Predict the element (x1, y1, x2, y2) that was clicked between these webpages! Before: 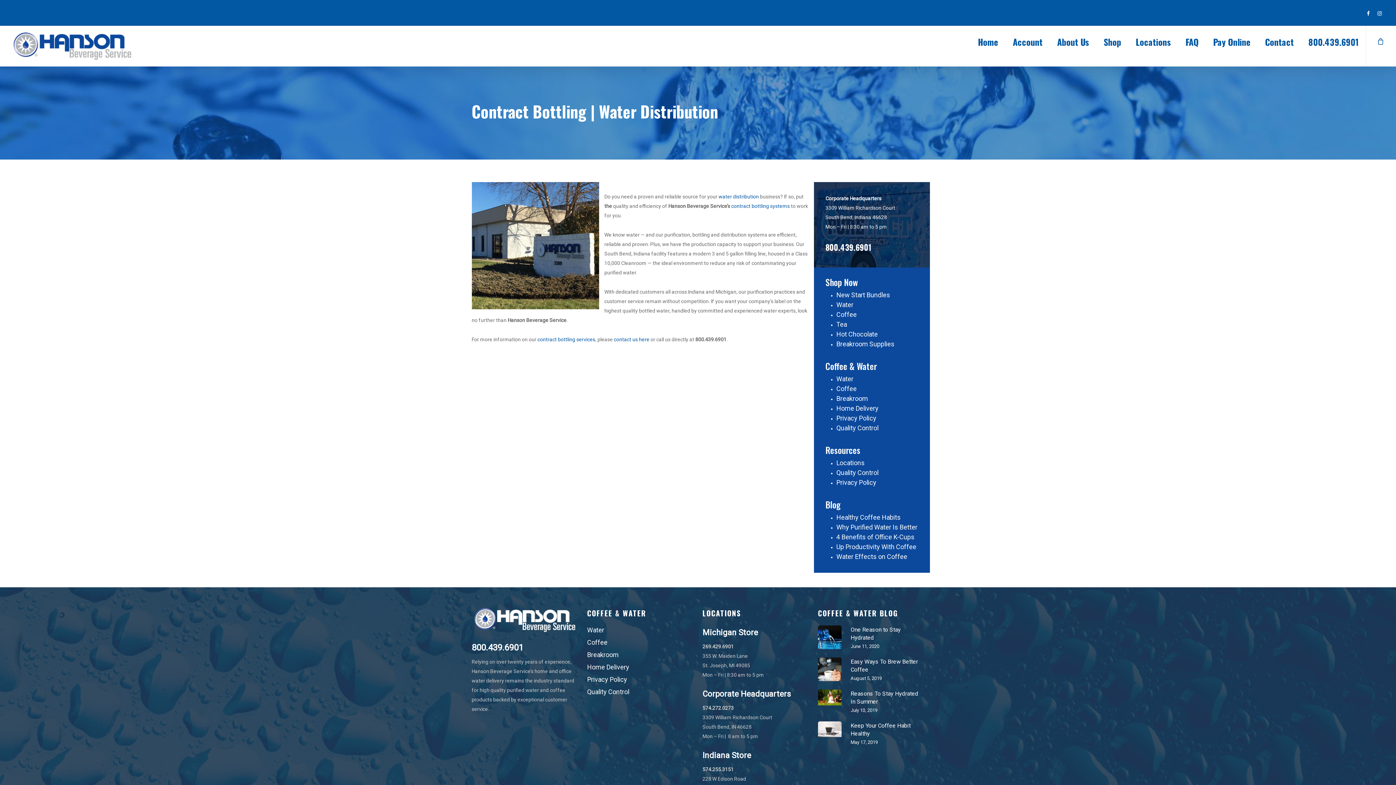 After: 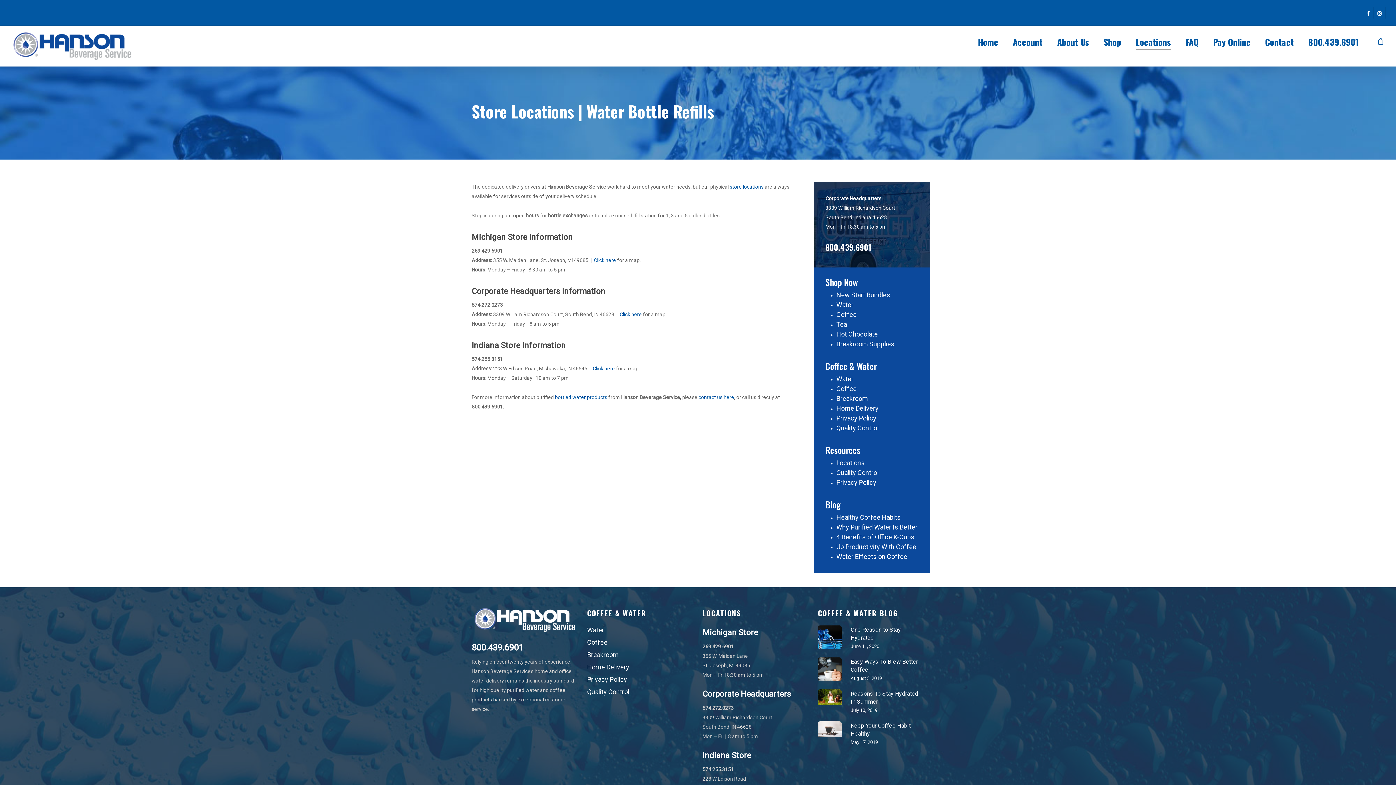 Action: bbox: (836, 459, 864, 466) label: Locations